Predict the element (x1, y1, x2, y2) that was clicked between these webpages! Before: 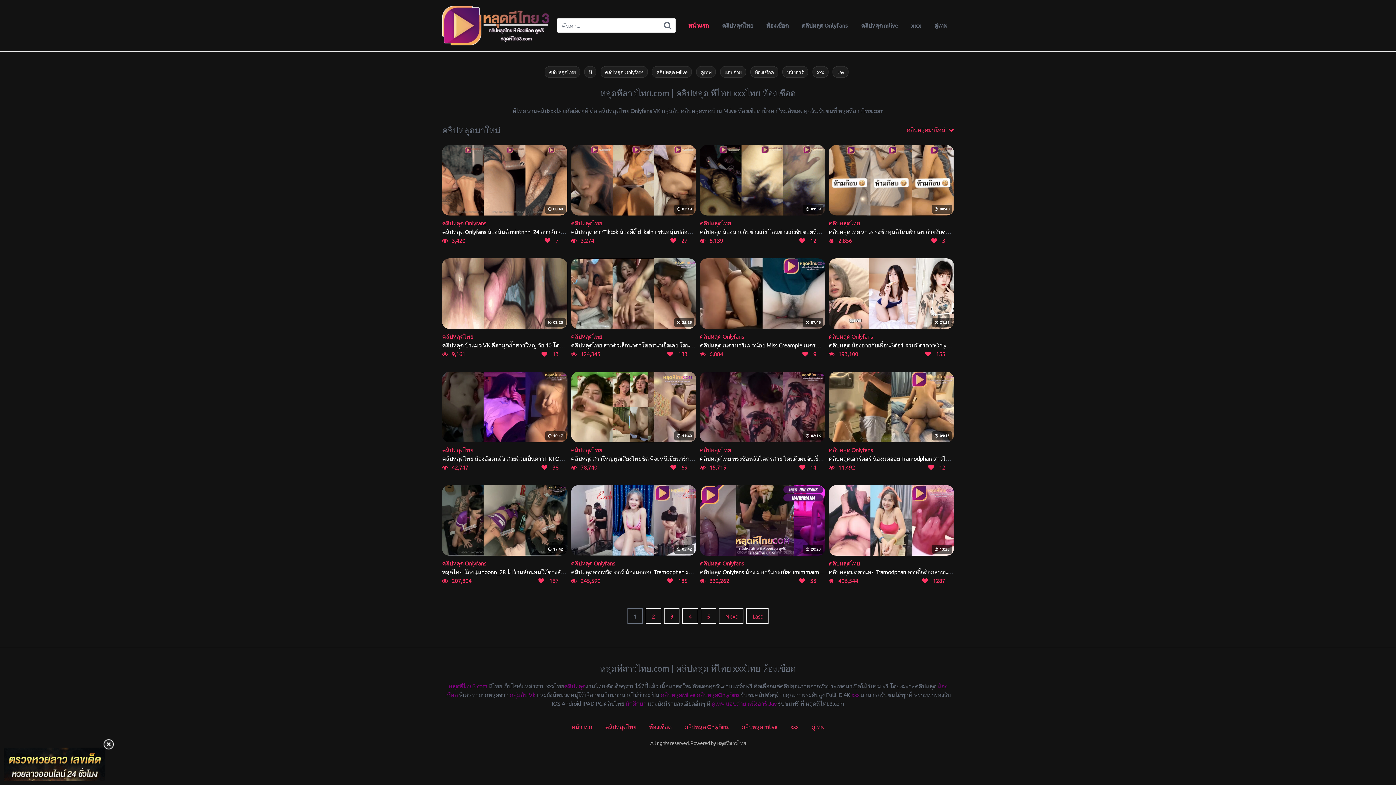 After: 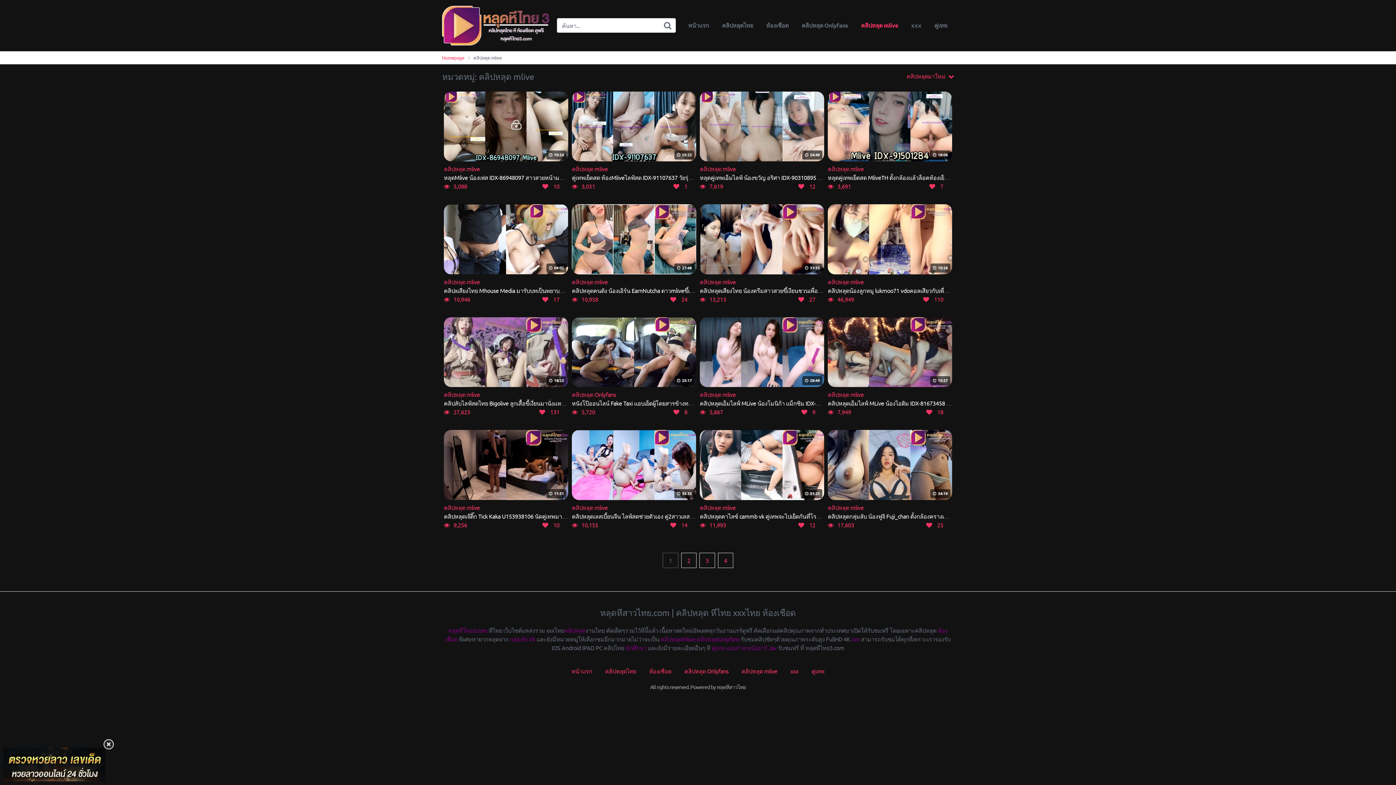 Action: bbox: (854, 15, 904, 36) label: คลิปหลุด mlive